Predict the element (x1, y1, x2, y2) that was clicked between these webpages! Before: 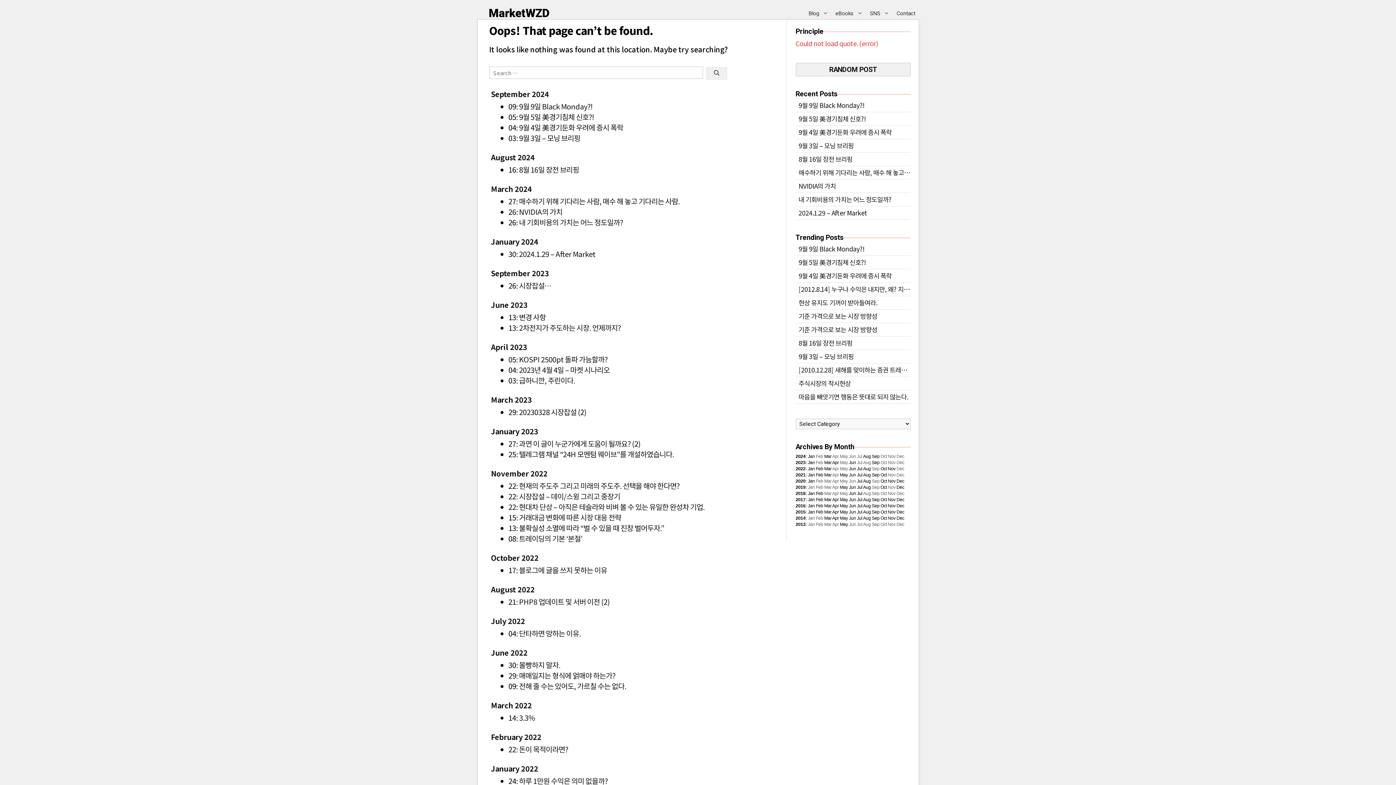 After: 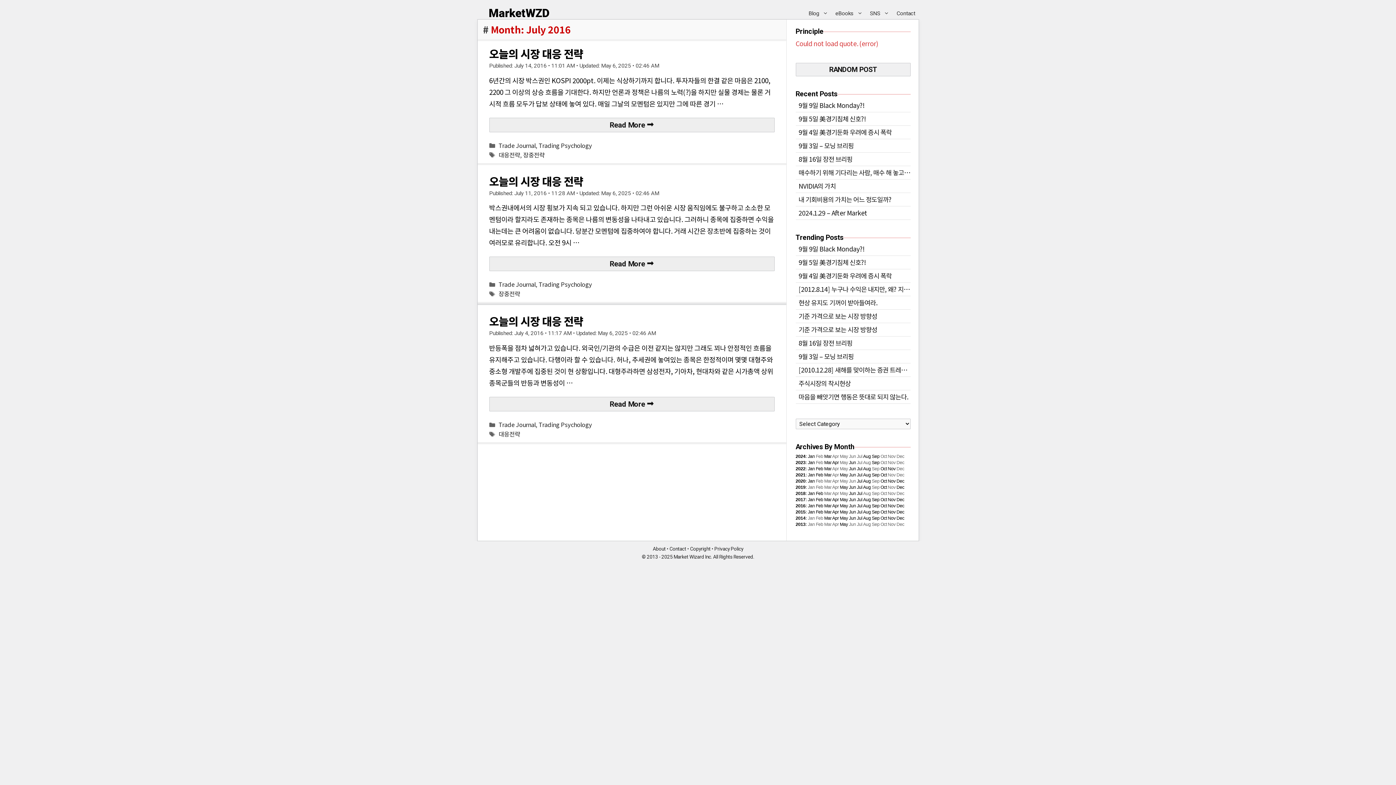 Action: label: Jul bbox: (857, 503, 862, 508)